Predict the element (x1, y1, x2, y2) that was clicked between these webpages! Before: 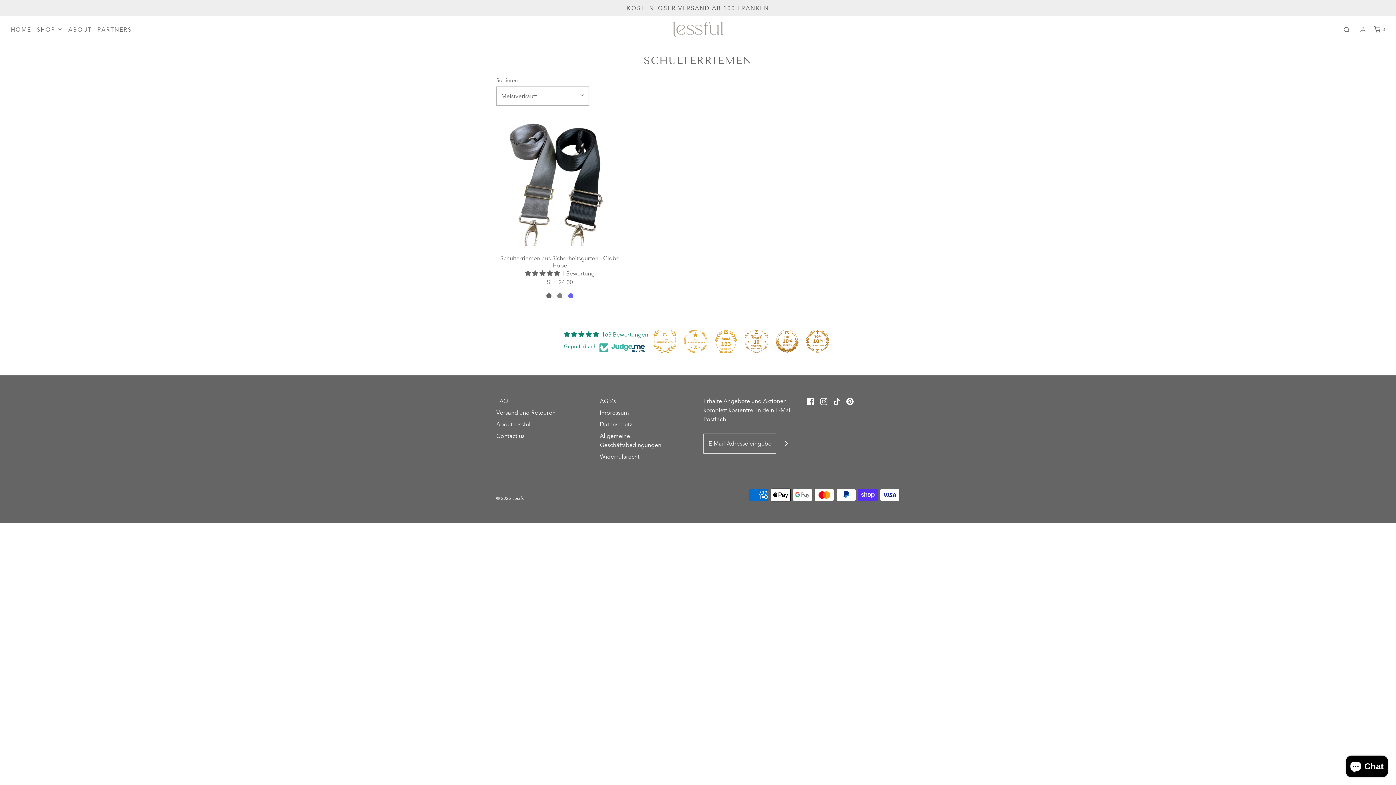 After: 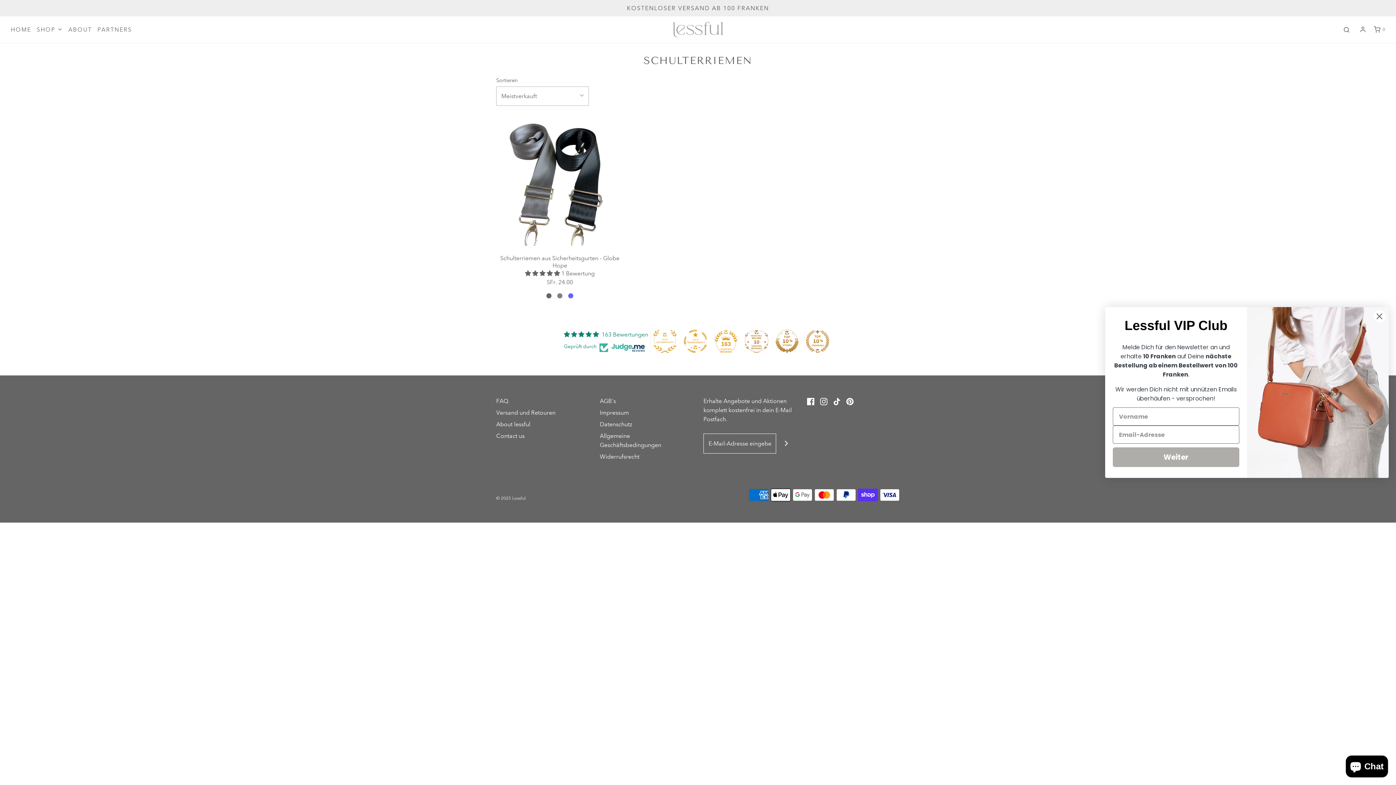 Action: bbox: (775, 329, 798, 353)